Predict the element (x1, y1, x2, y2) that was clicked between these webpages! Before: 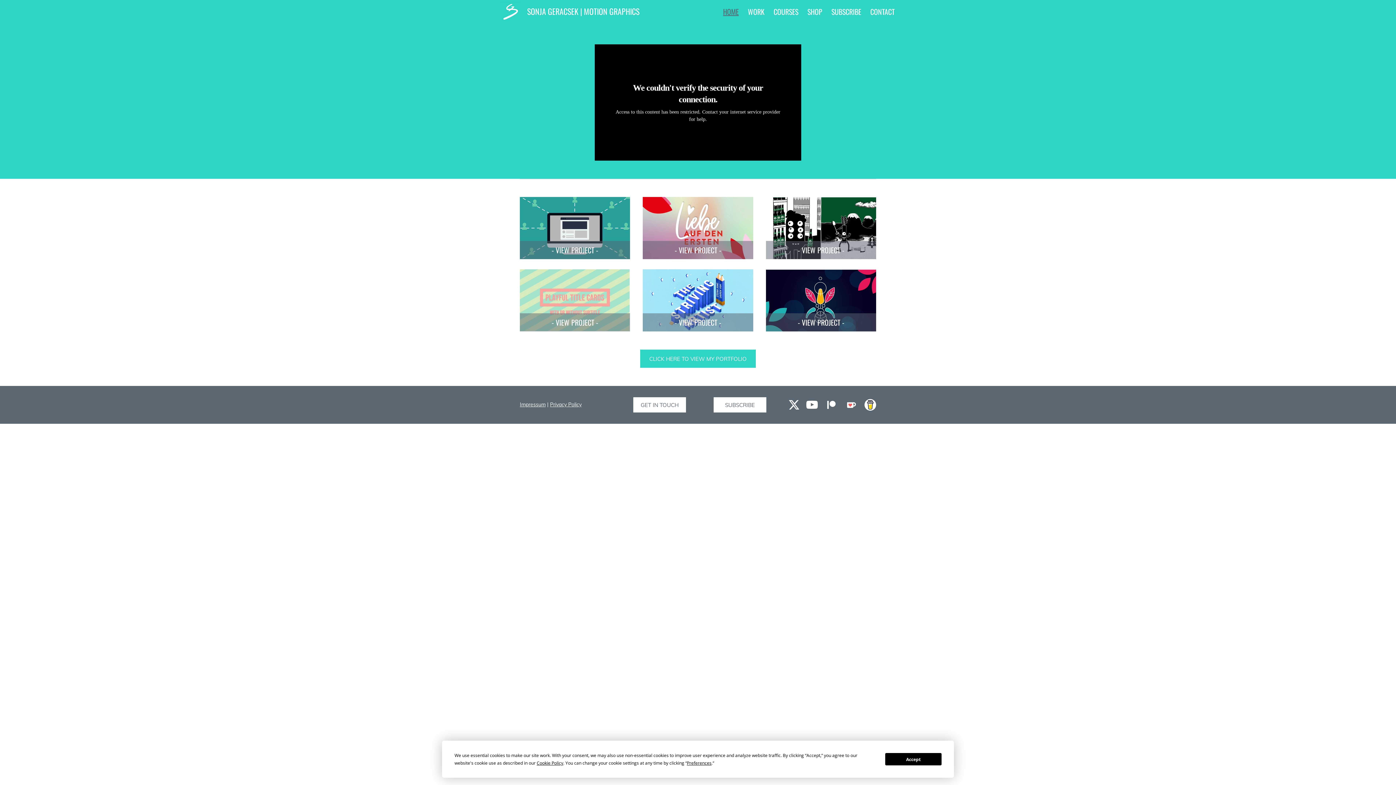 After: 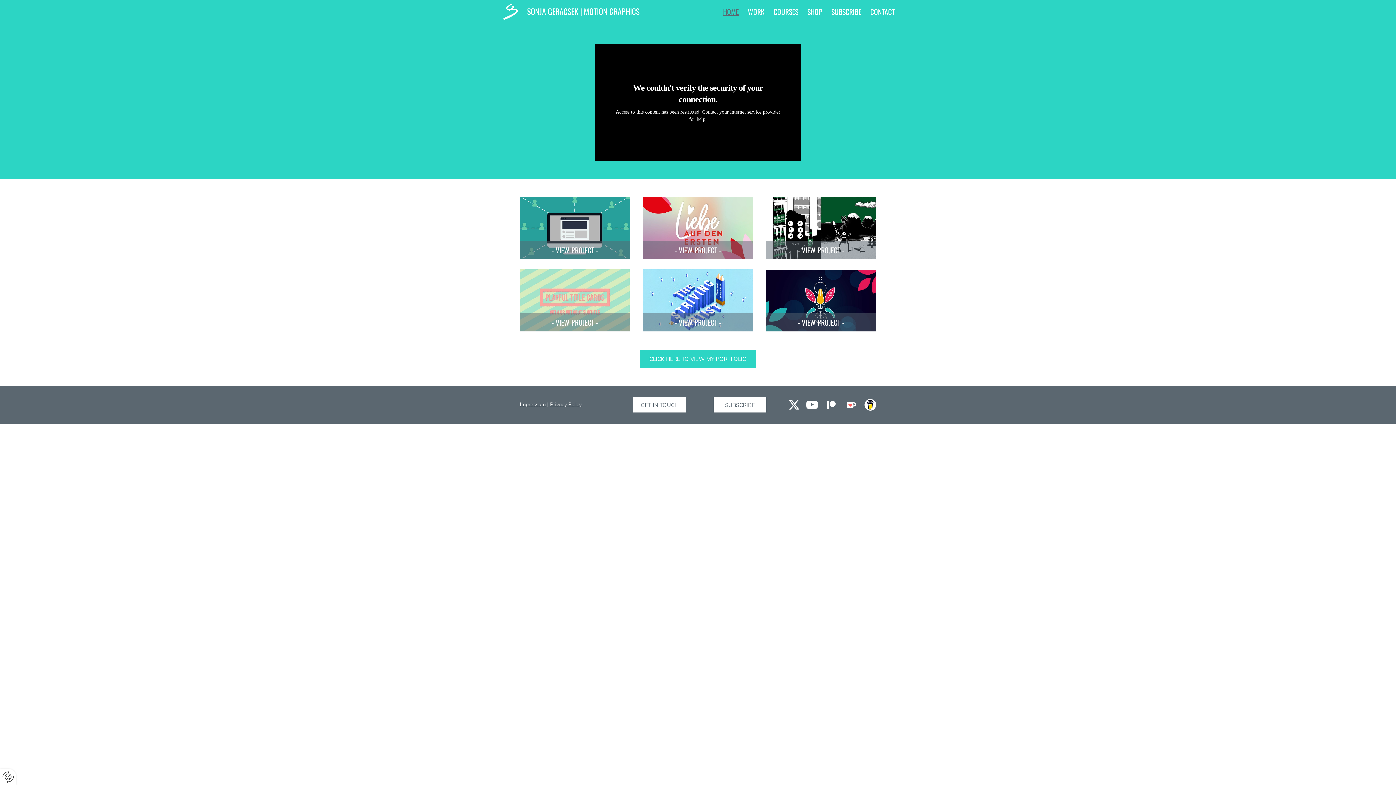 Action: label: Accept bbox: (885, 753, 941, 765)